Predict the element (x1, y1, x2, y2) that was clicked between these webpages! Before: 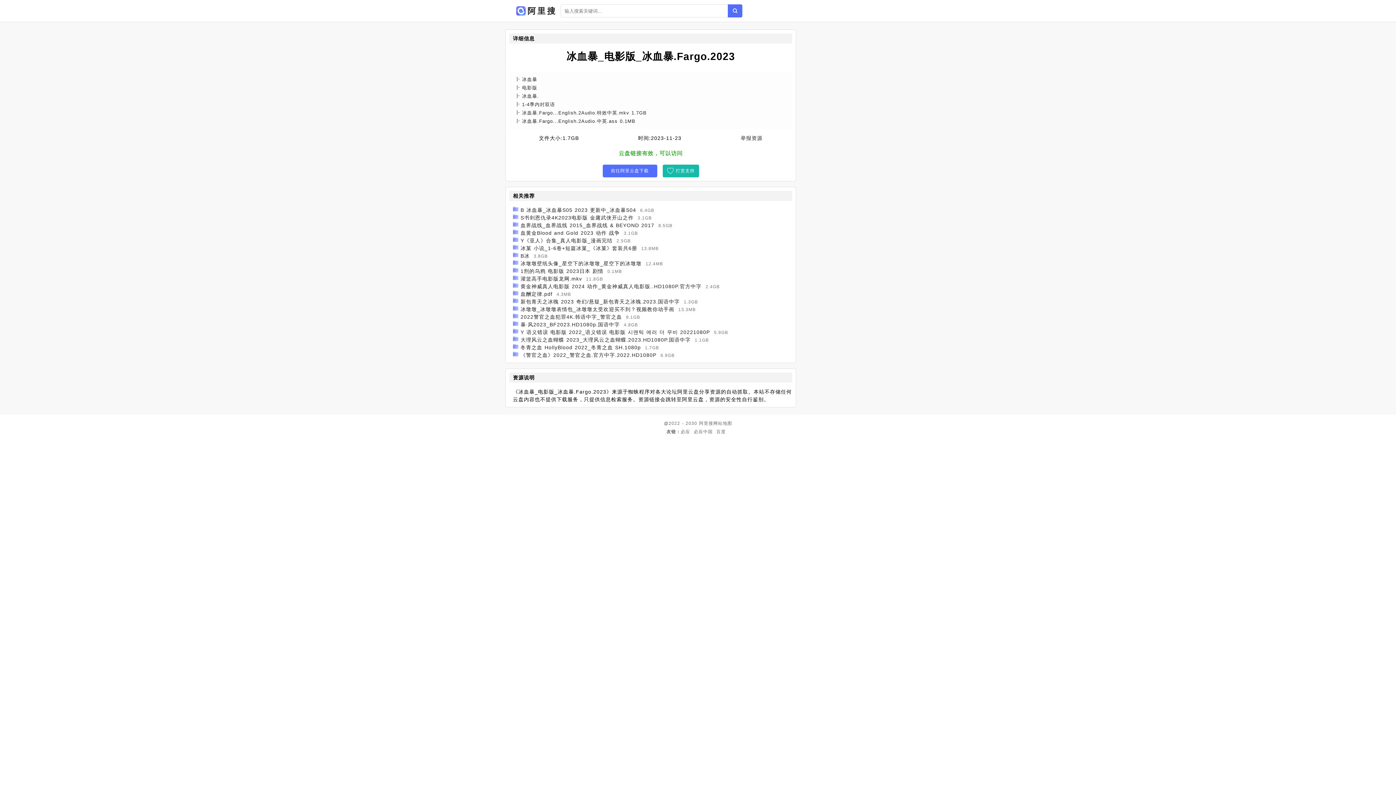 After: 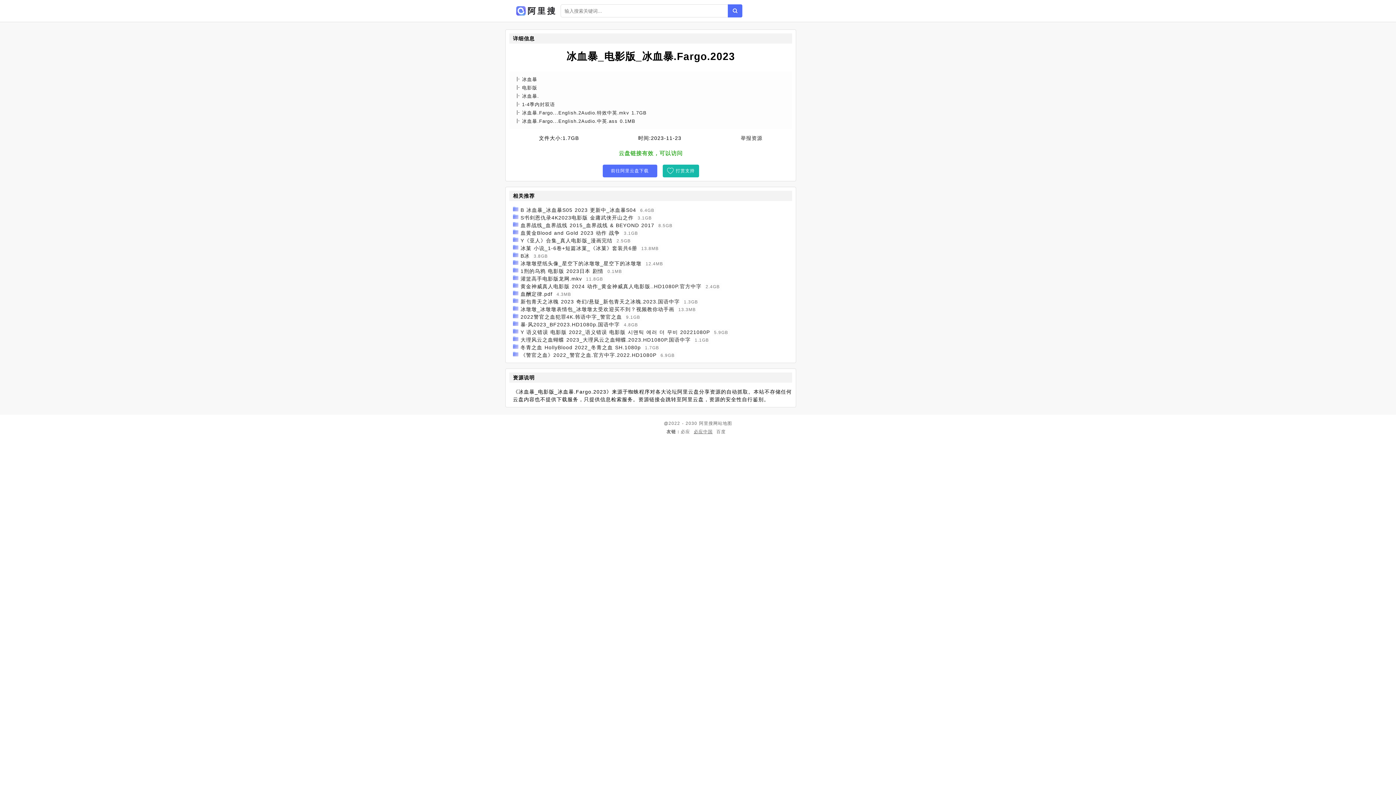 Action: bbox: (694, 429, 712, 434) label: 必应中国